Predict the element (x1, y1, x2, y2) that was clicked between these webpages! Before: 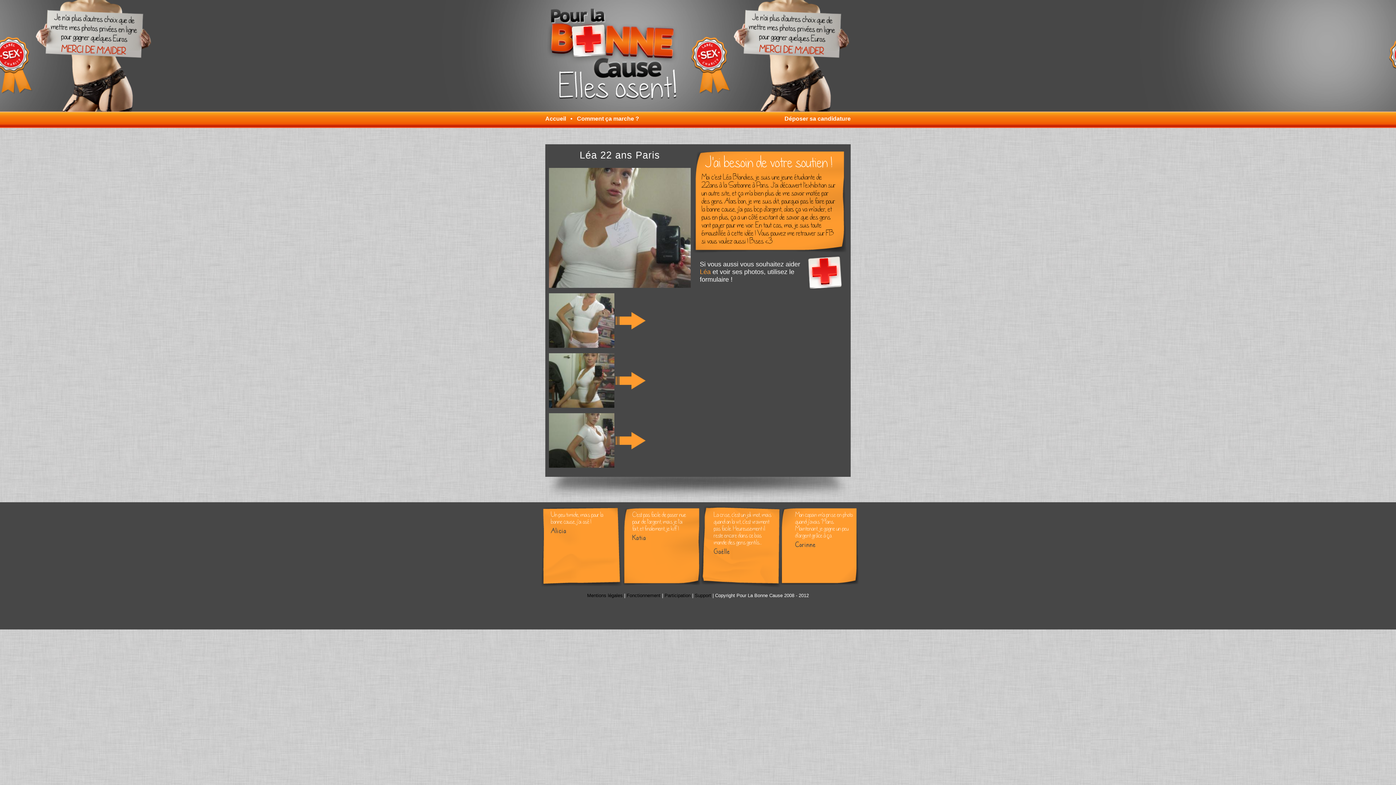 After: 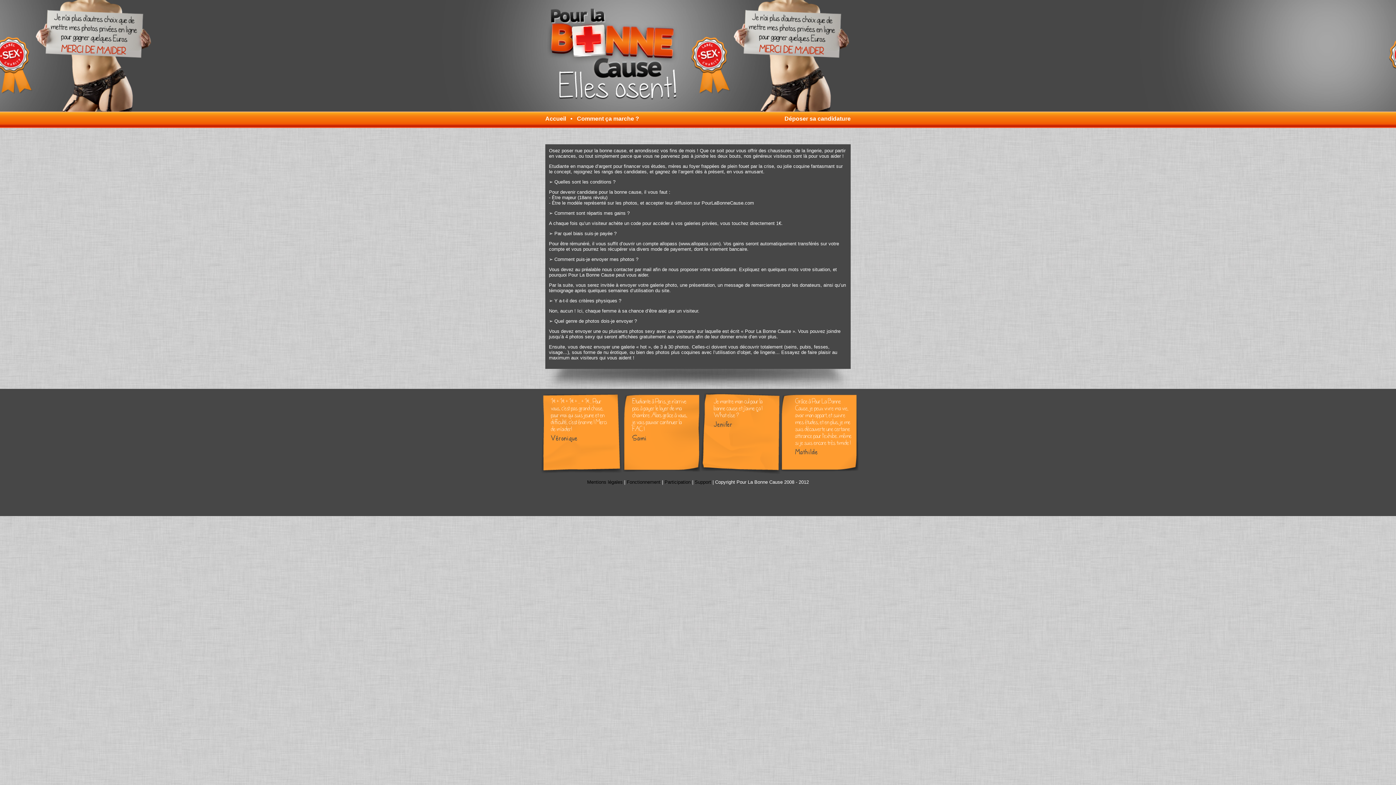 Action: label: Comment ça marche ? bbox: (577, 115, 639, 121)